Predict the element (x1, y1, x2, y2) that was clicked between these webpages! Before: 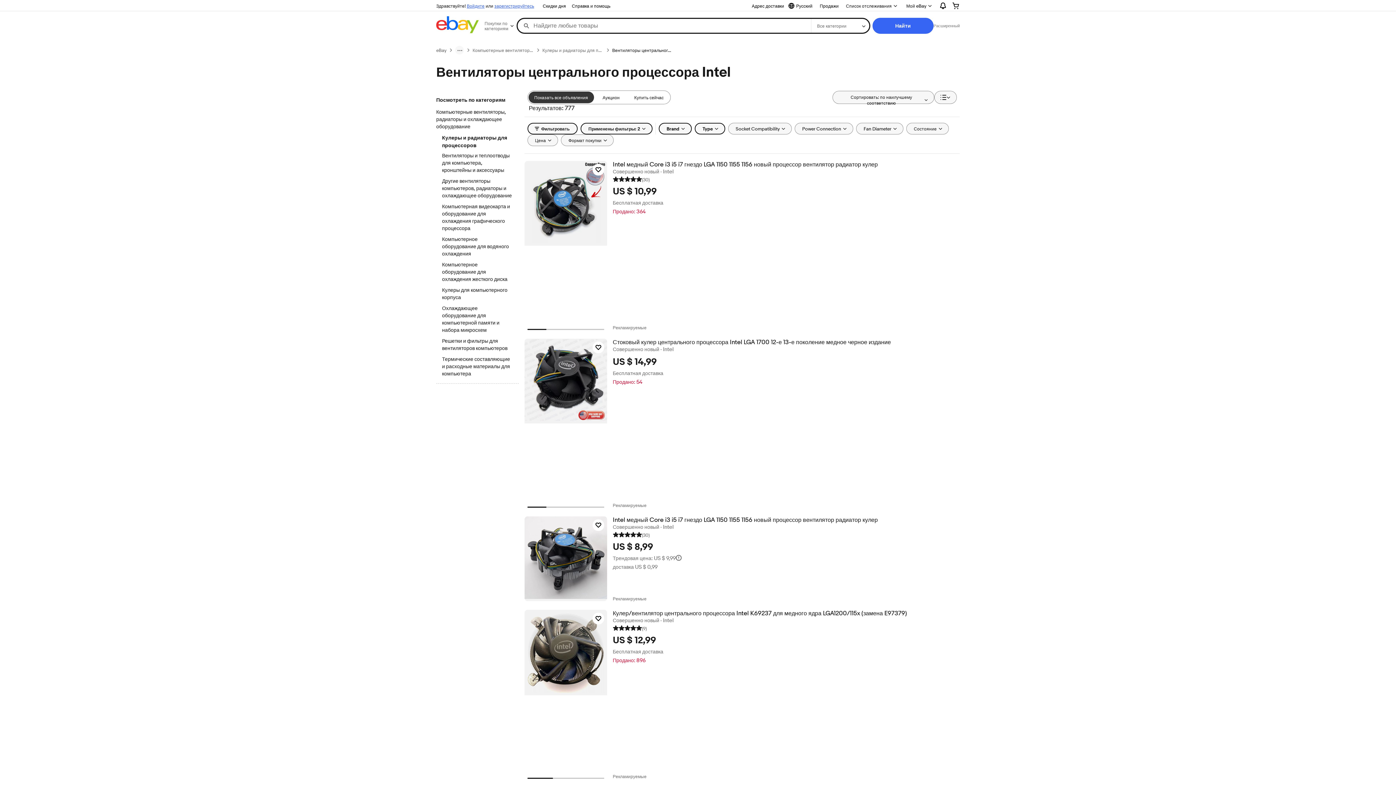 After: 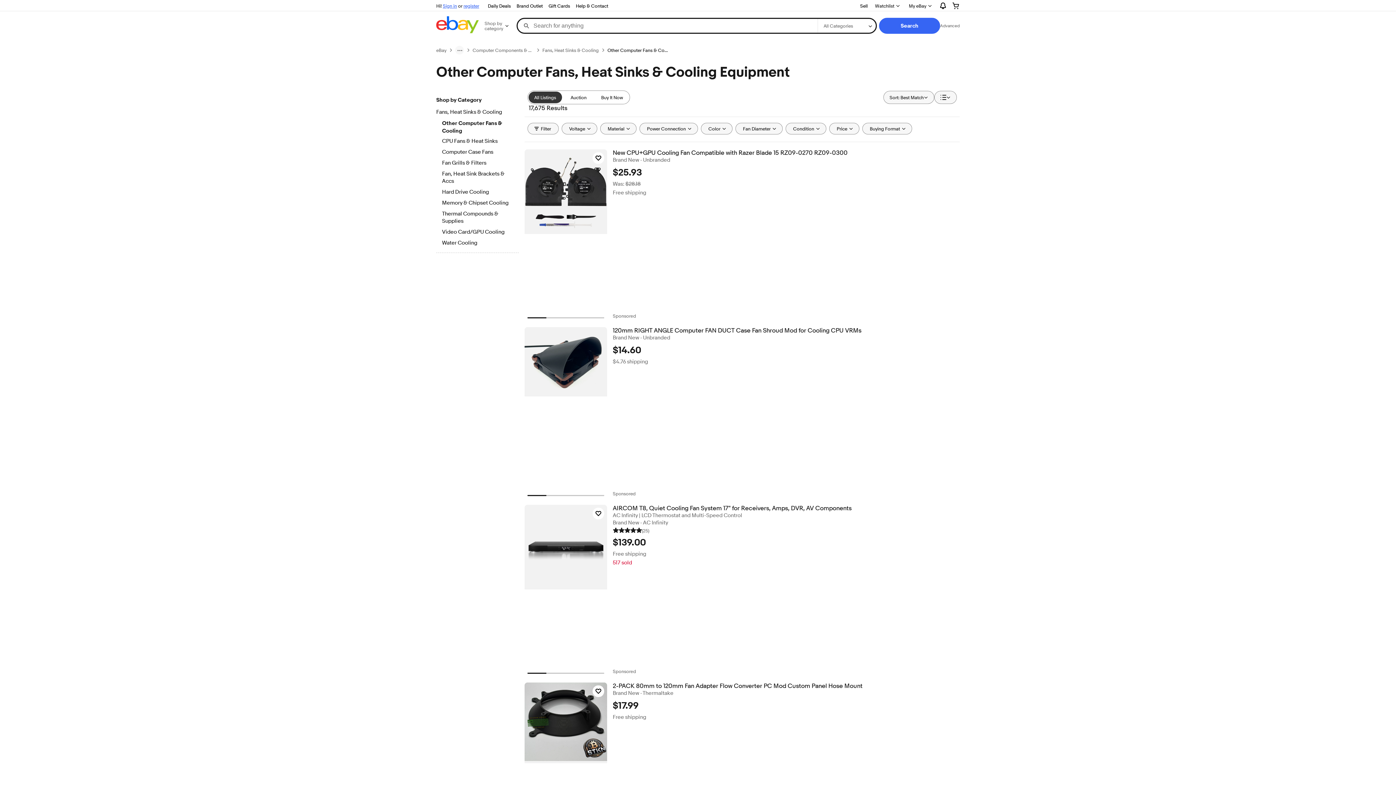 Action: bbox: (442, 177, 512, 200) label: Другие вентиляторы компьютеров, радиаторы и охлаждающее оборудование